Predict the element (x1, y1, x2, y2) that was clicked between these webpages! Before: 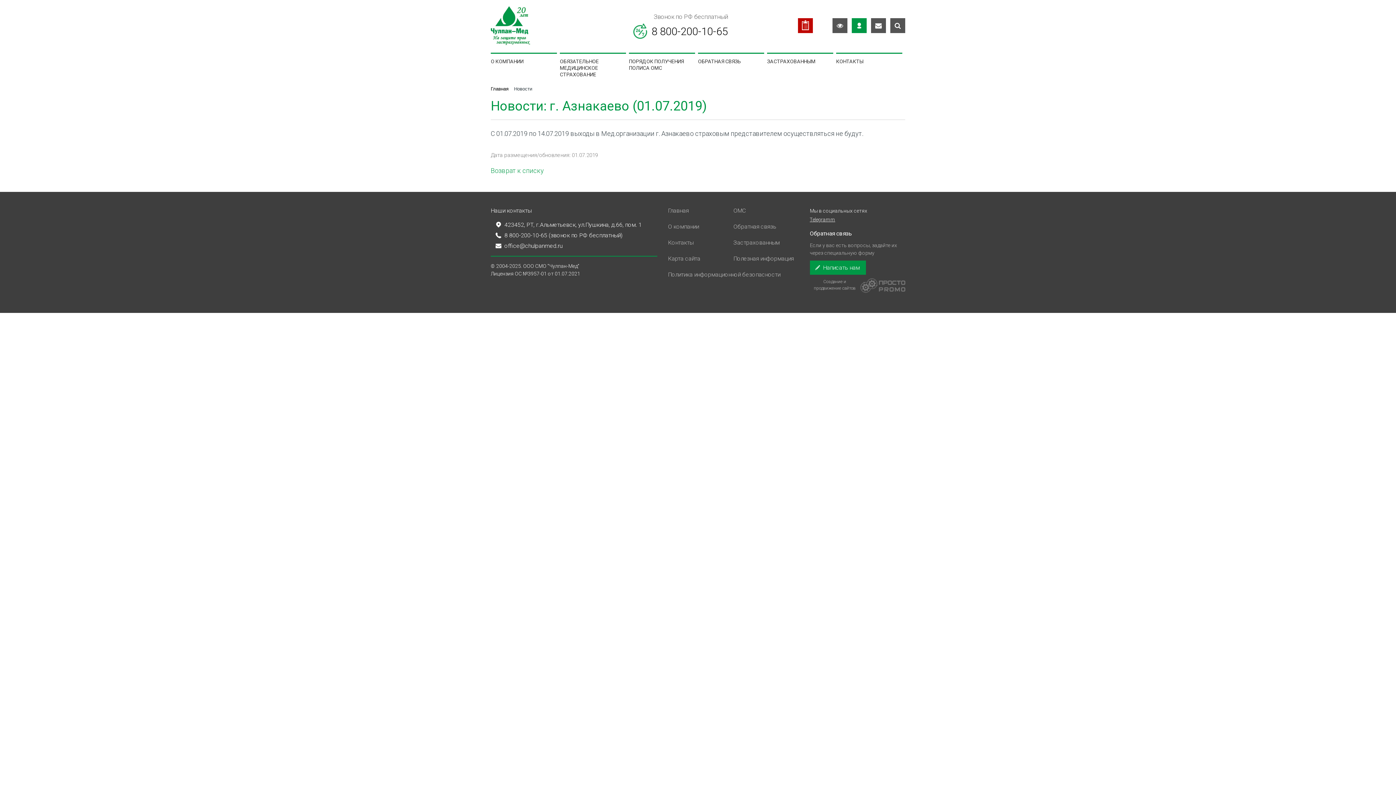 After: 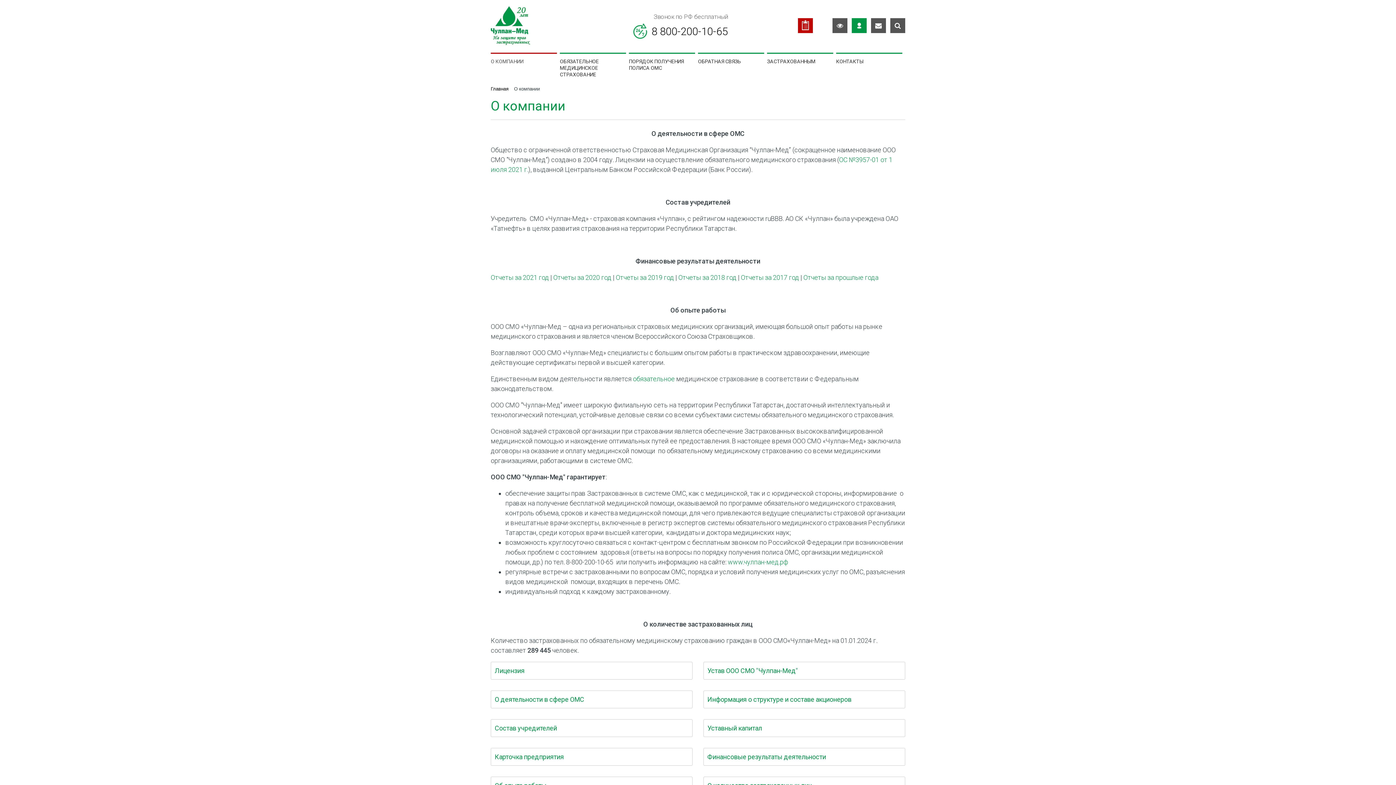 Action: bbox: (668, 223, 699, 230) label: О компании